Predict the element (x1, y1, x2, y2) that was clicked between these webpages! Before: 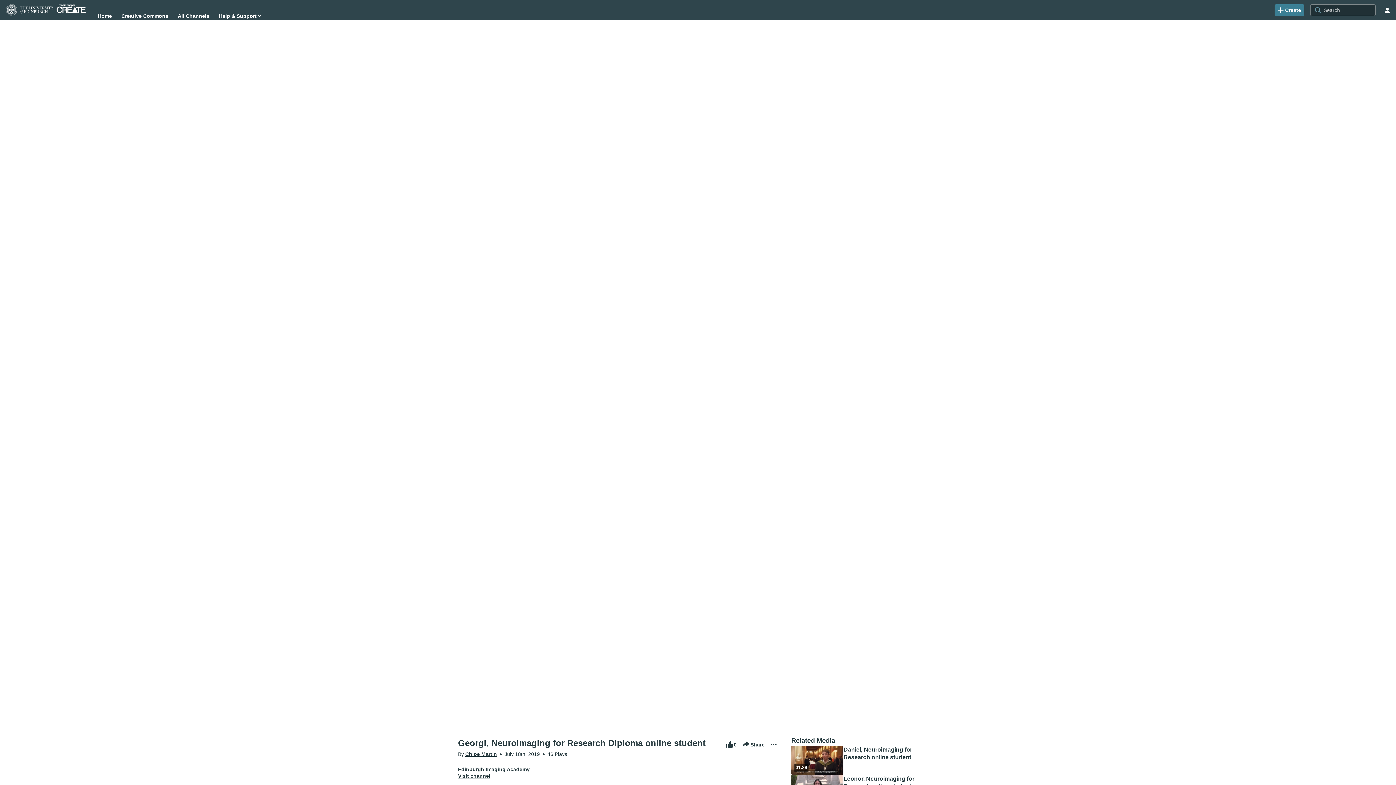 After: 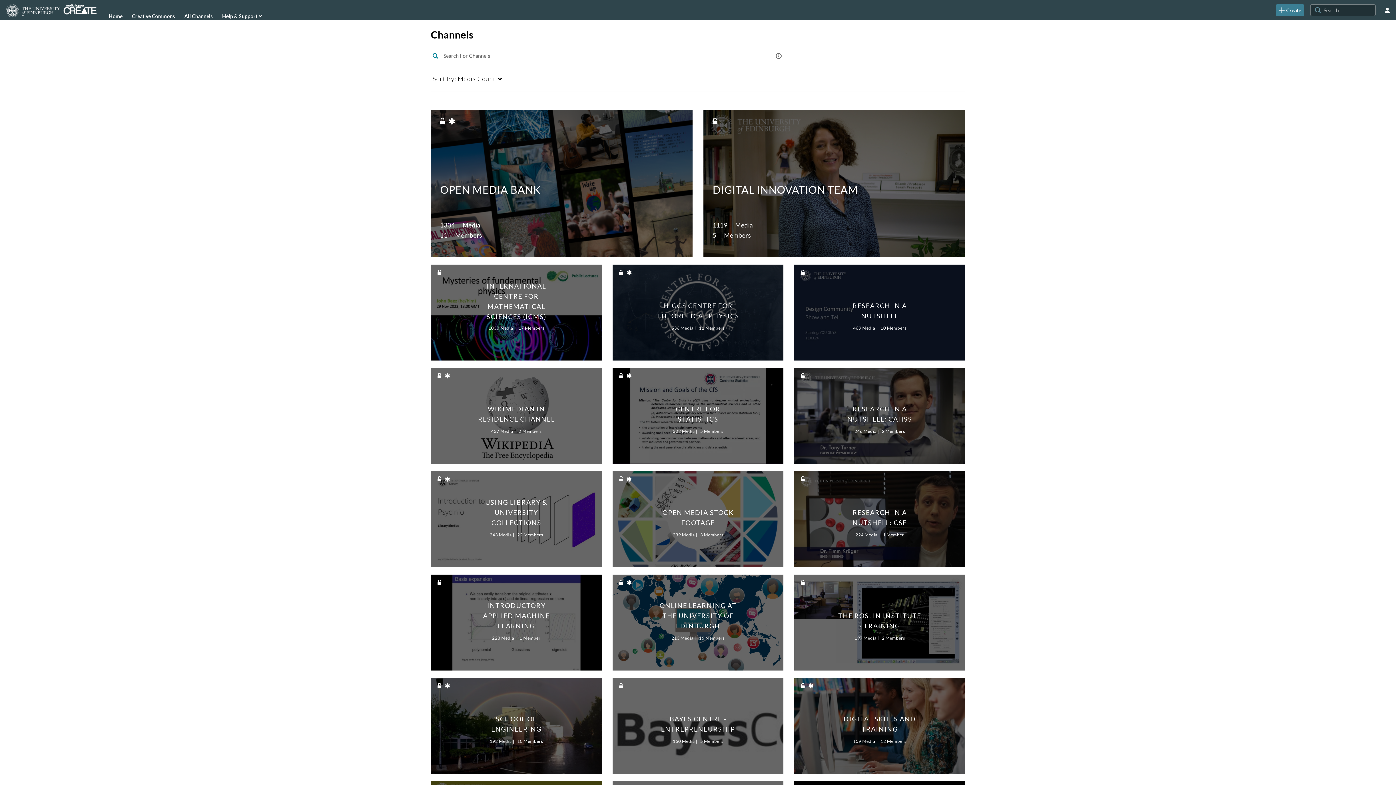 Action: label: All Channels bbox: (177, 10, 209, 21)